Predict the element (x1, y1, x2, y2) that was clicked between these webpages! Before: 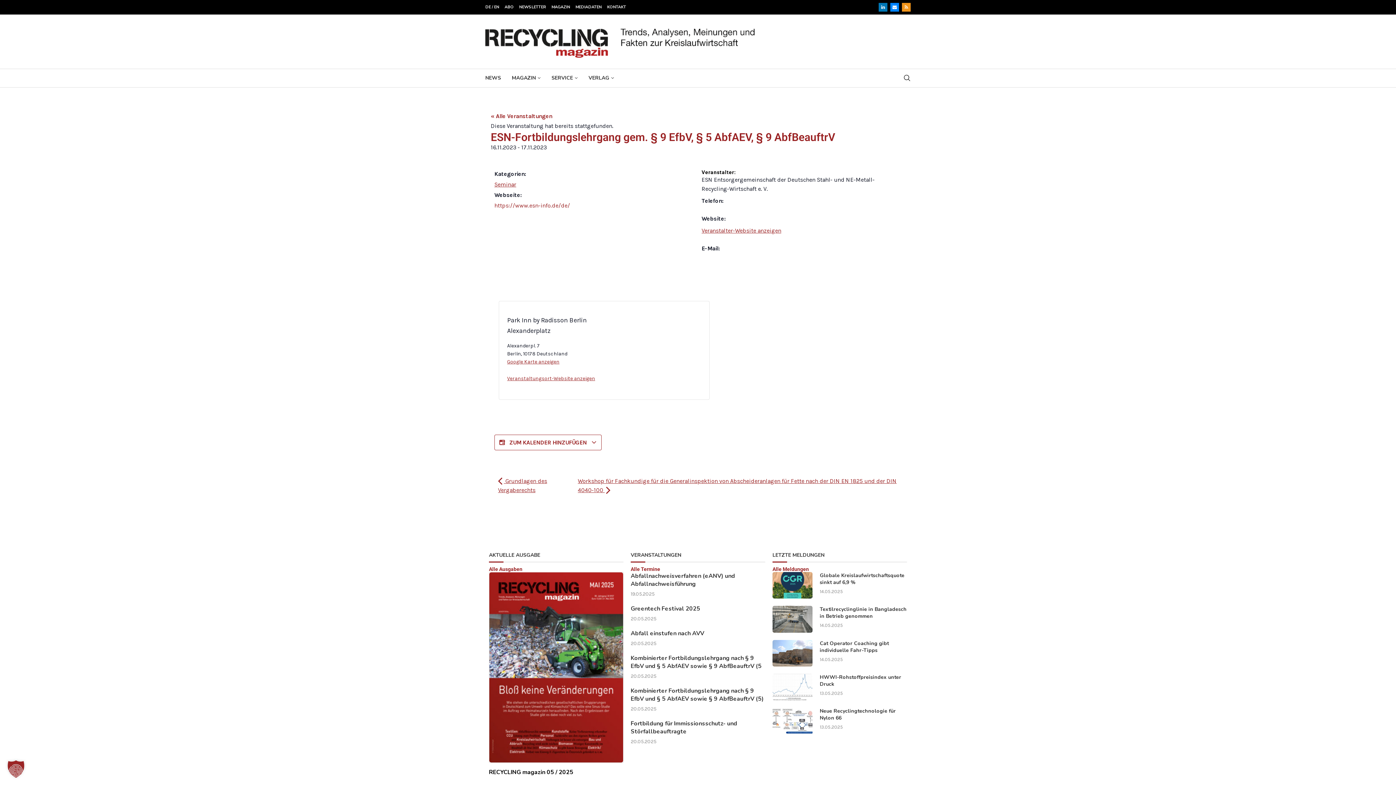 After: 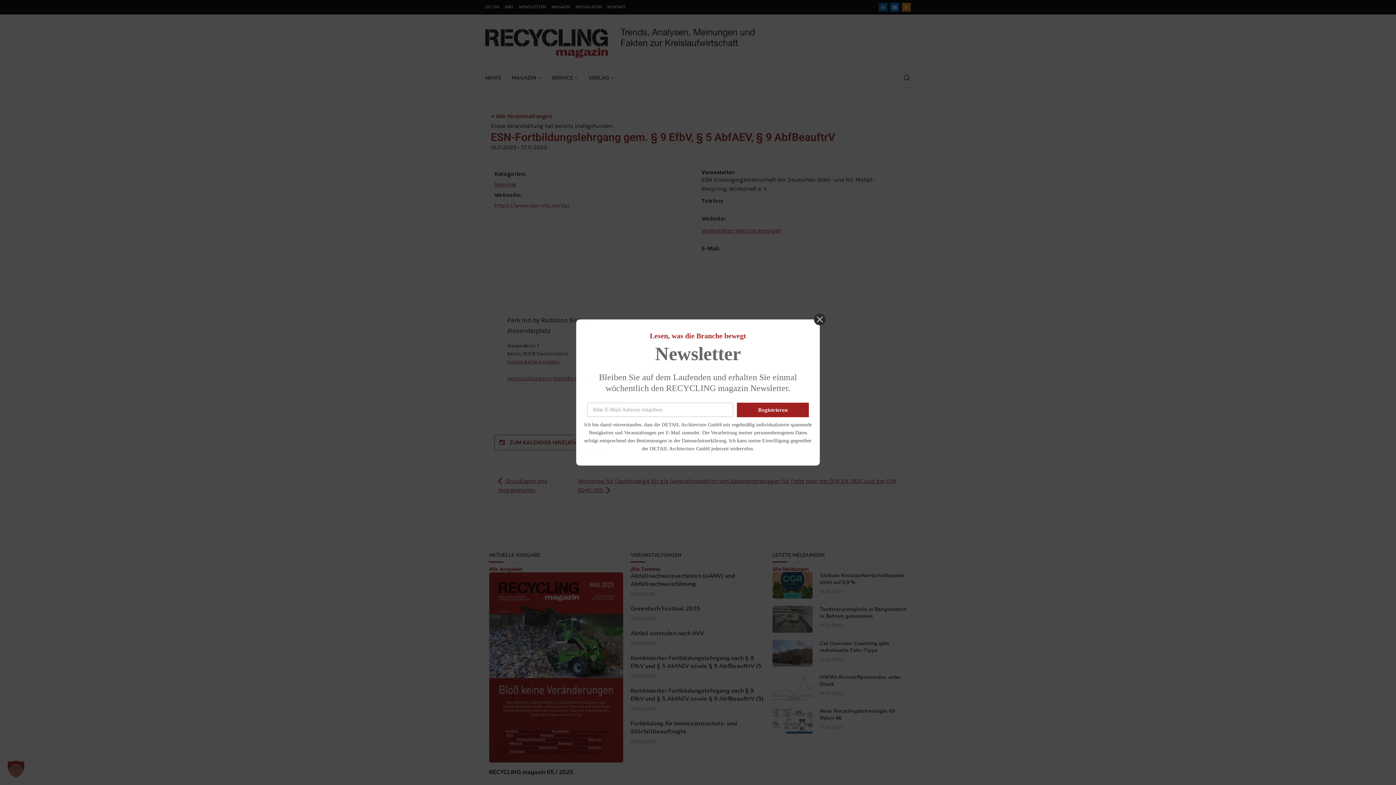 Action: label: SERVICE bbox: (551, 72, 577, 83)